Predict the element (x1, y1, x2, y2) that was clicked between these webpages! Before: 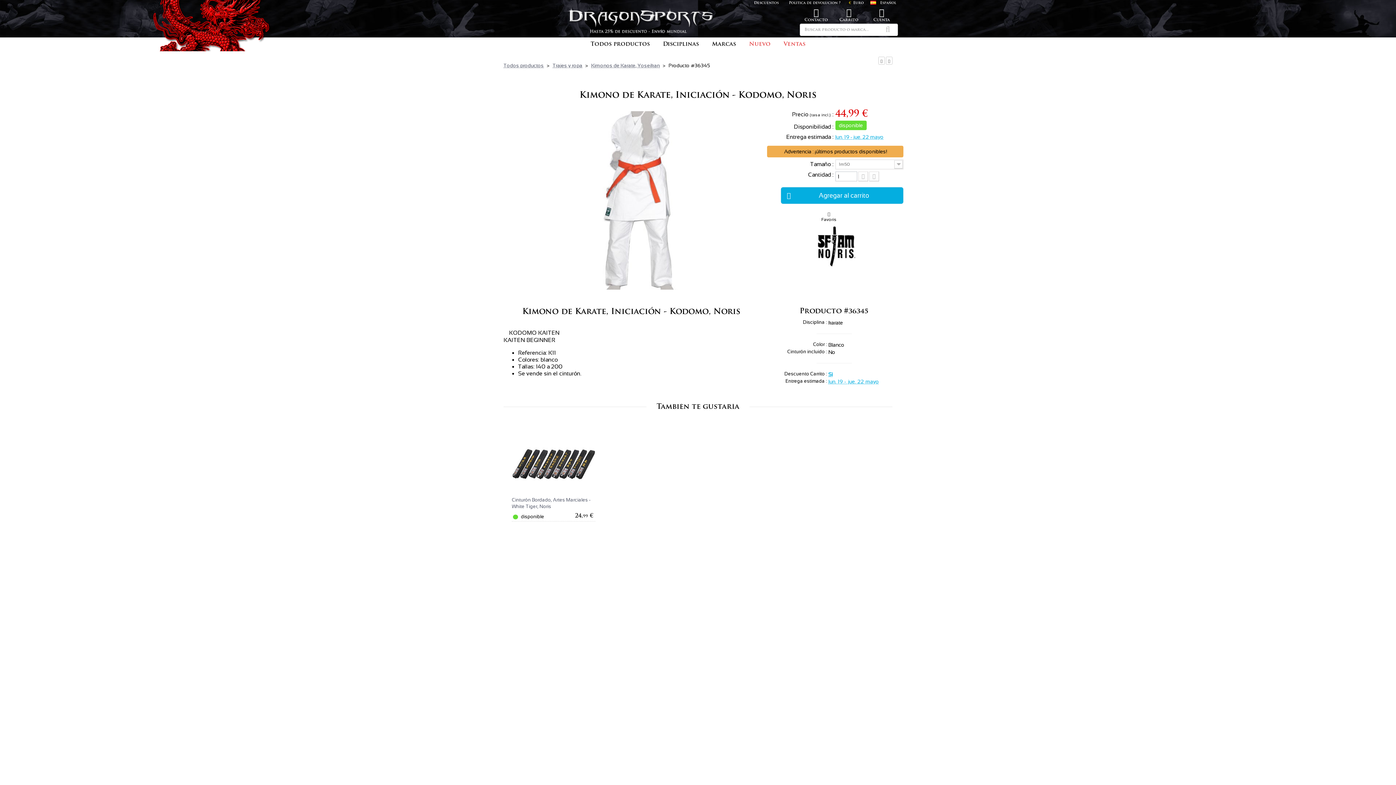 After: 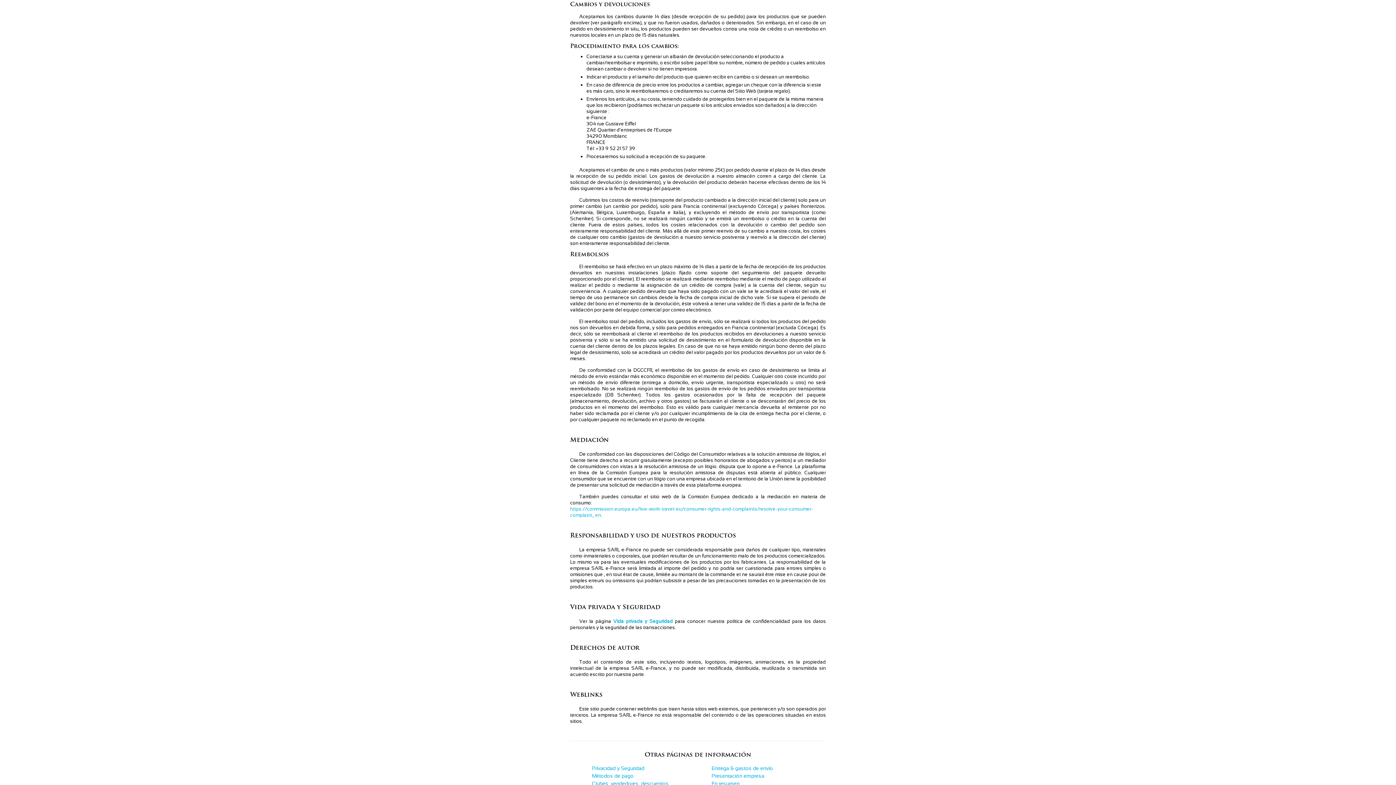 Action: label: Politica de devolucion ? bbox: (787, 0, 842, 6)